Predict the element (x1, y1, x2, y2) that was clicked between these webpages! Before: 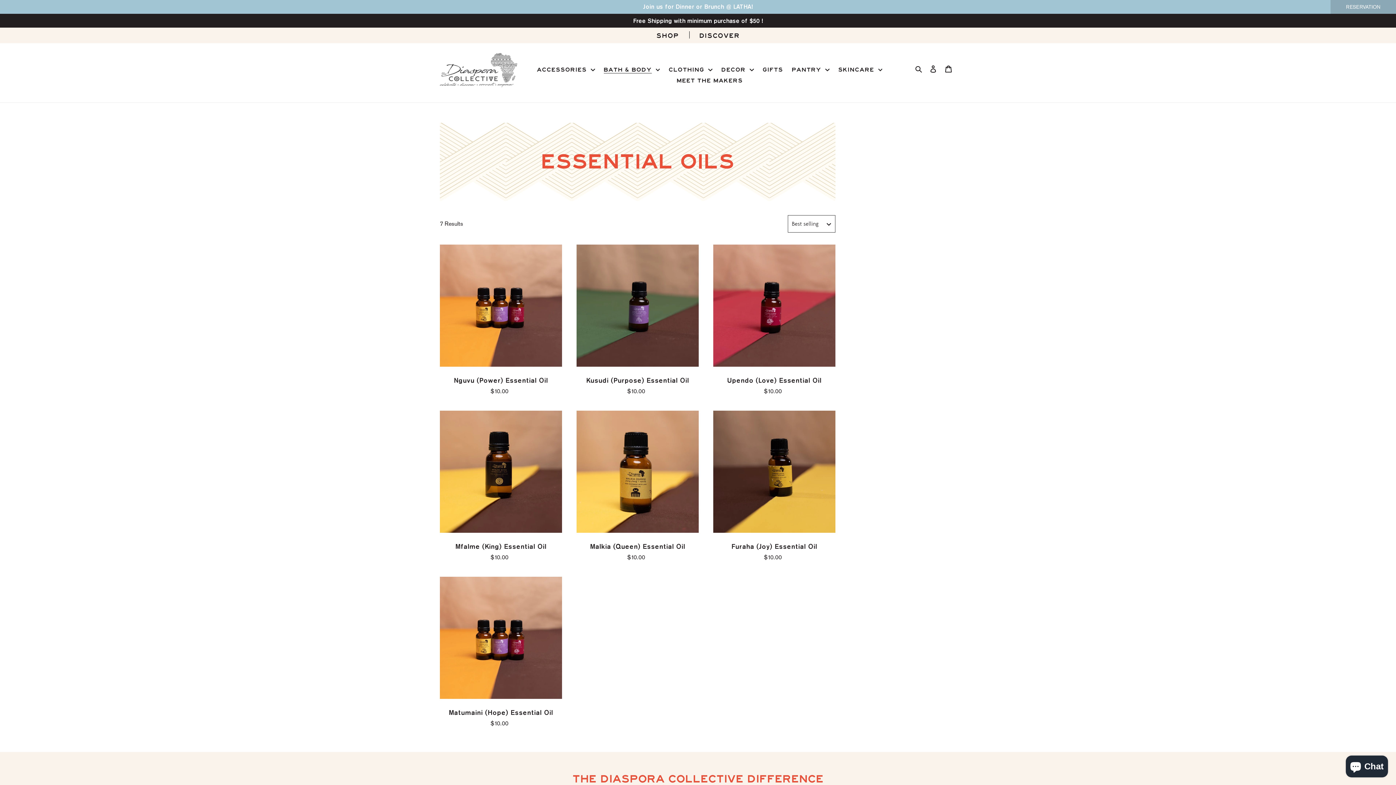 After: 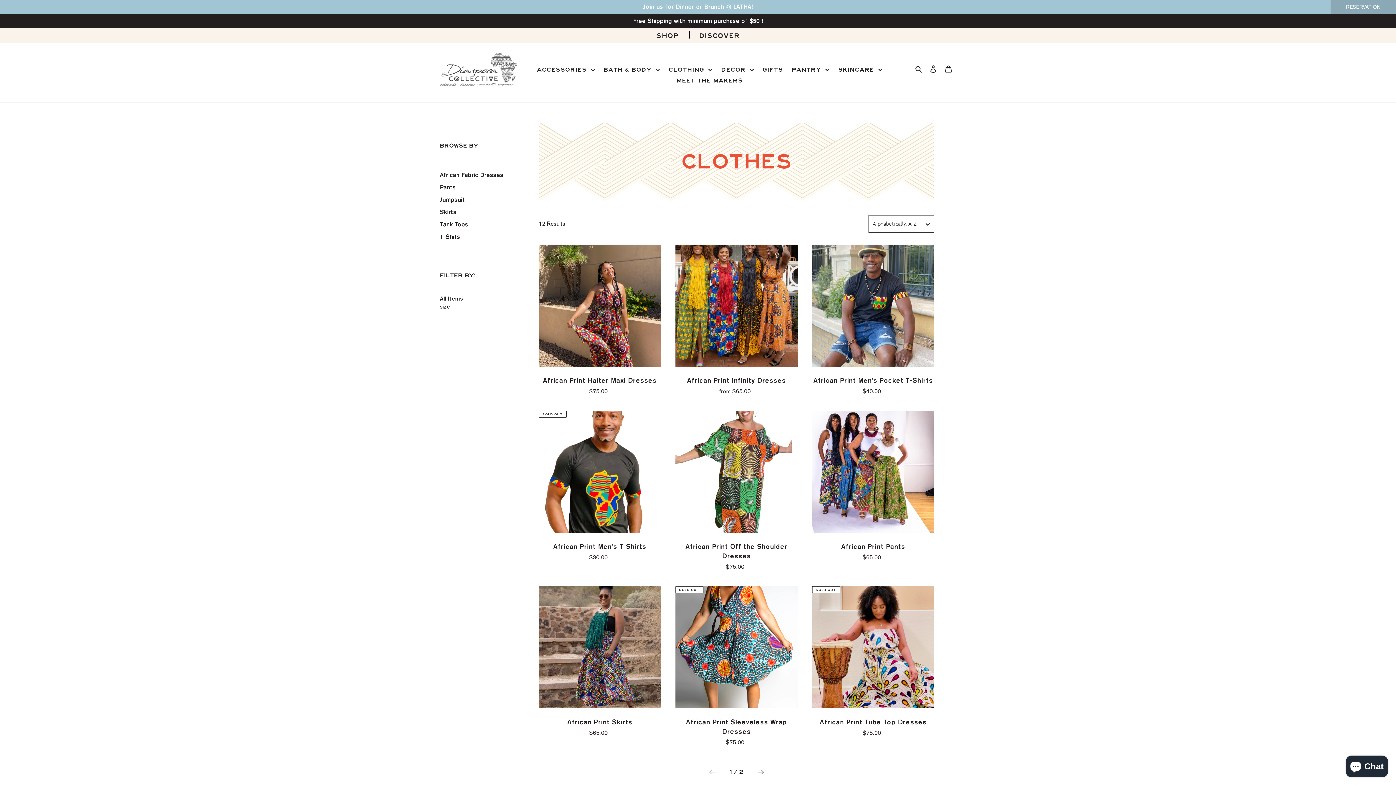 Action: bbox: (665, 64, 716, 75) label: CLOTHING